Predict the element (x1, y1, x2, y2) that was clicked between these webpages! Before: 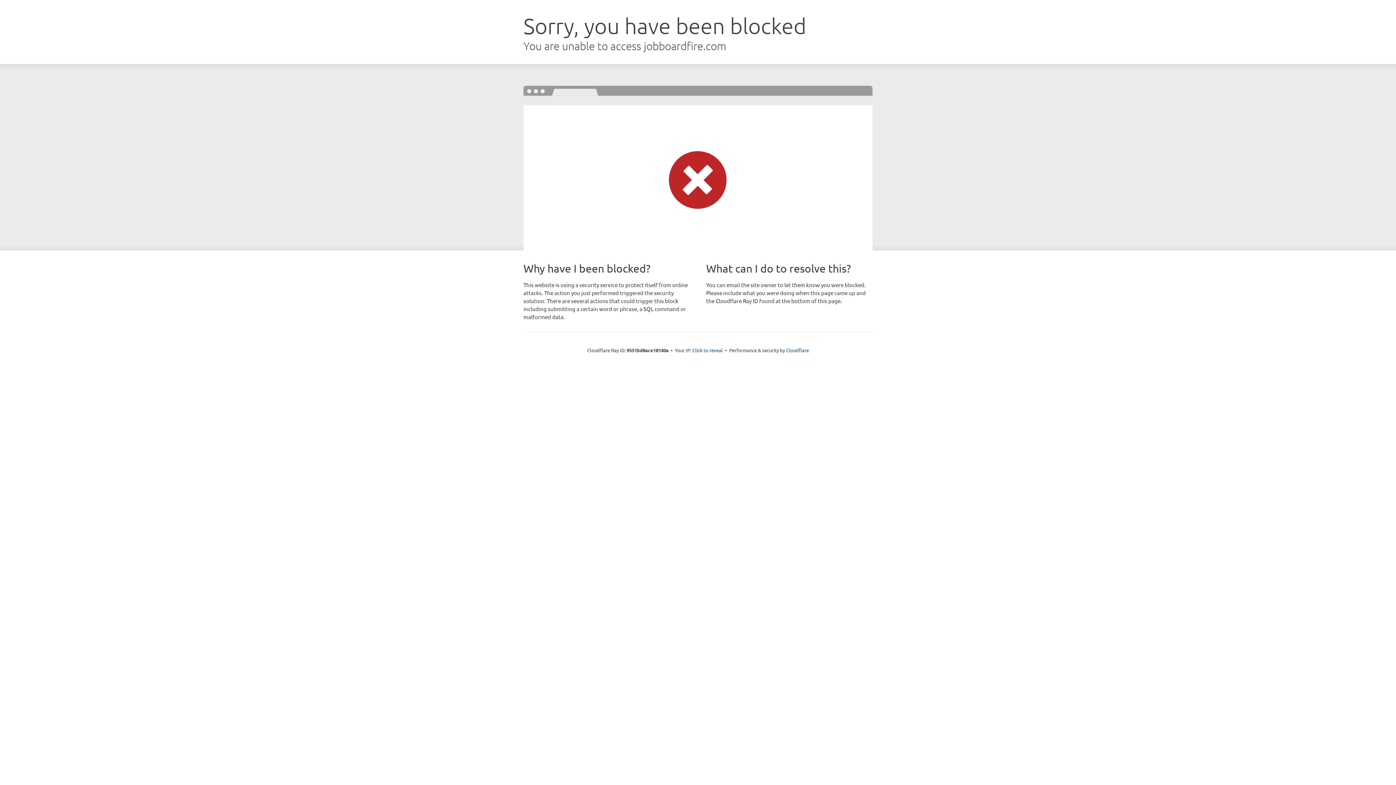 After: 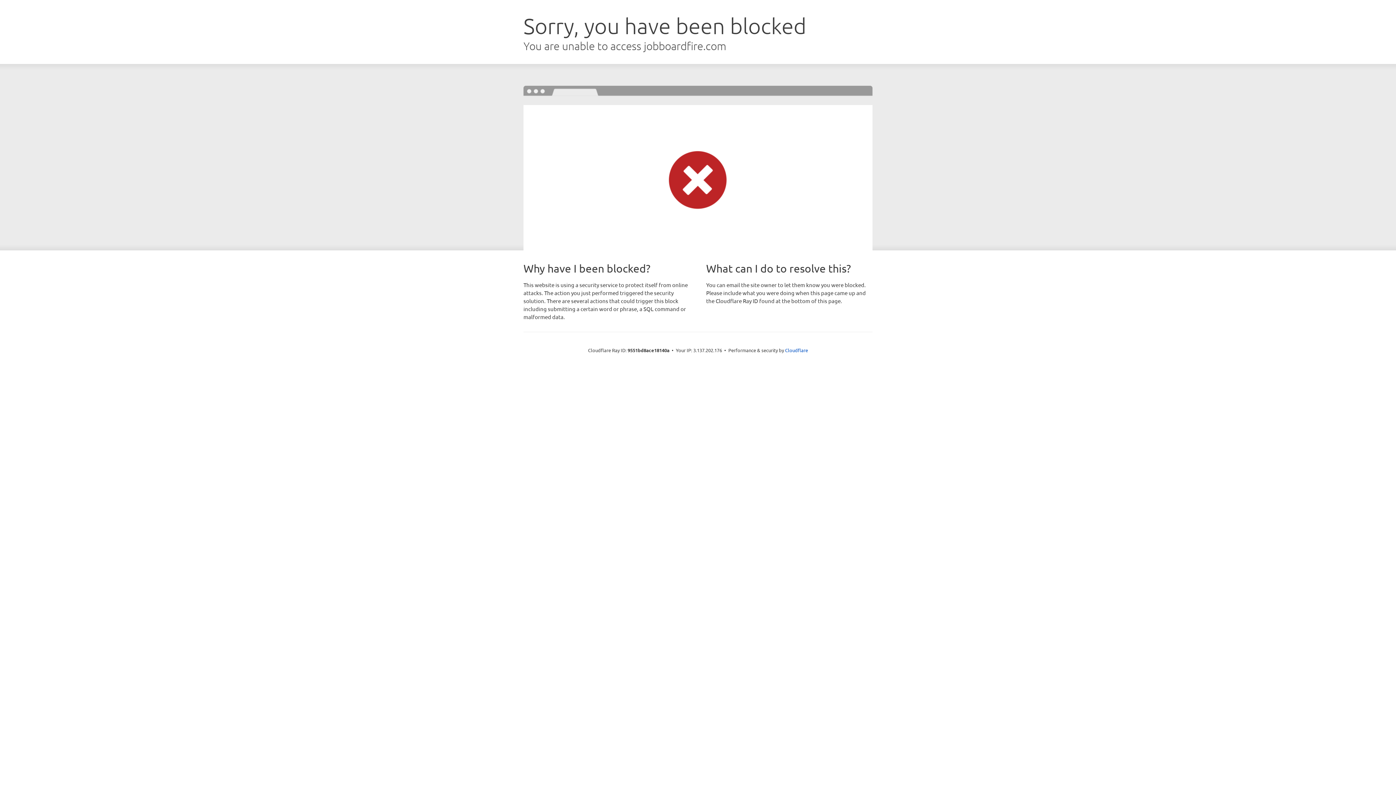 Action: bbox: (692, 346, 723, 353) label: Click to reveal